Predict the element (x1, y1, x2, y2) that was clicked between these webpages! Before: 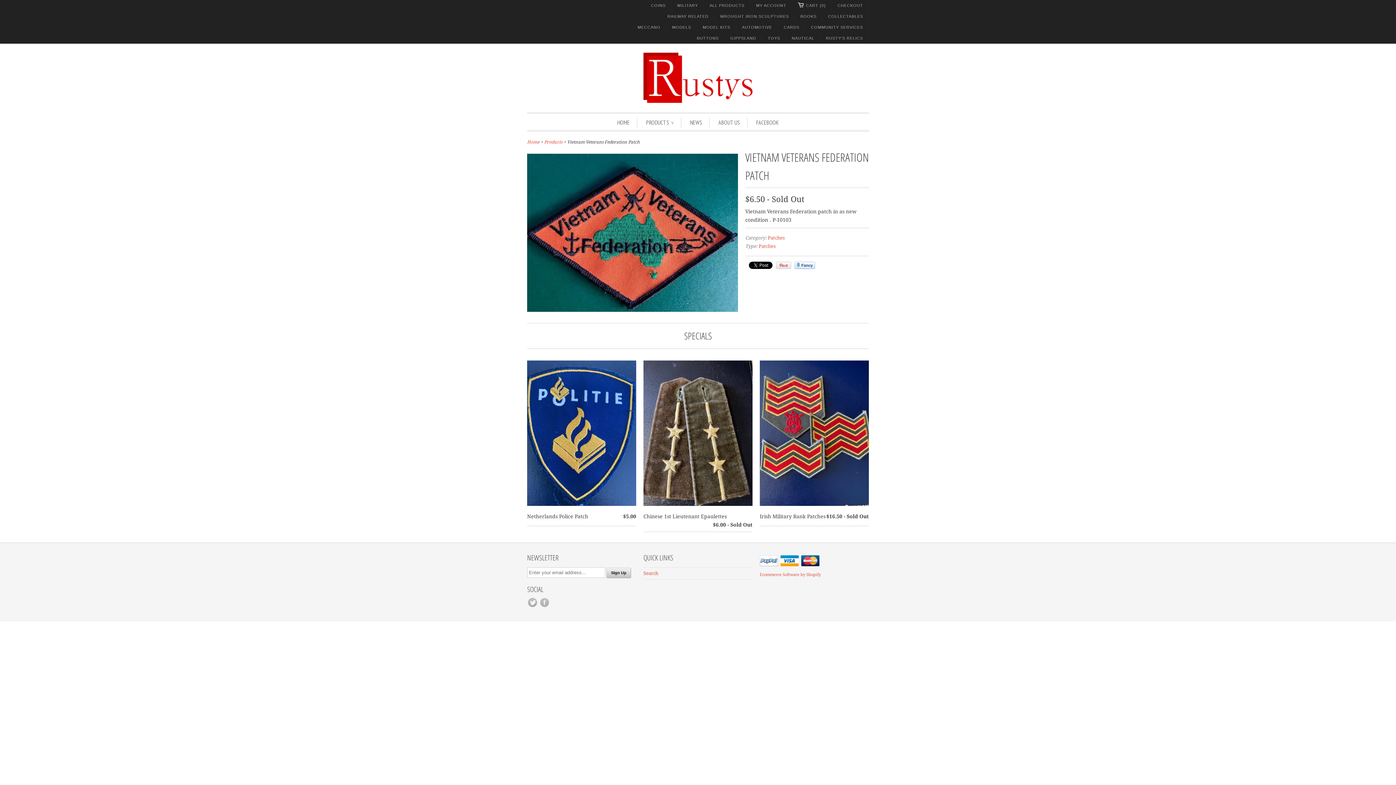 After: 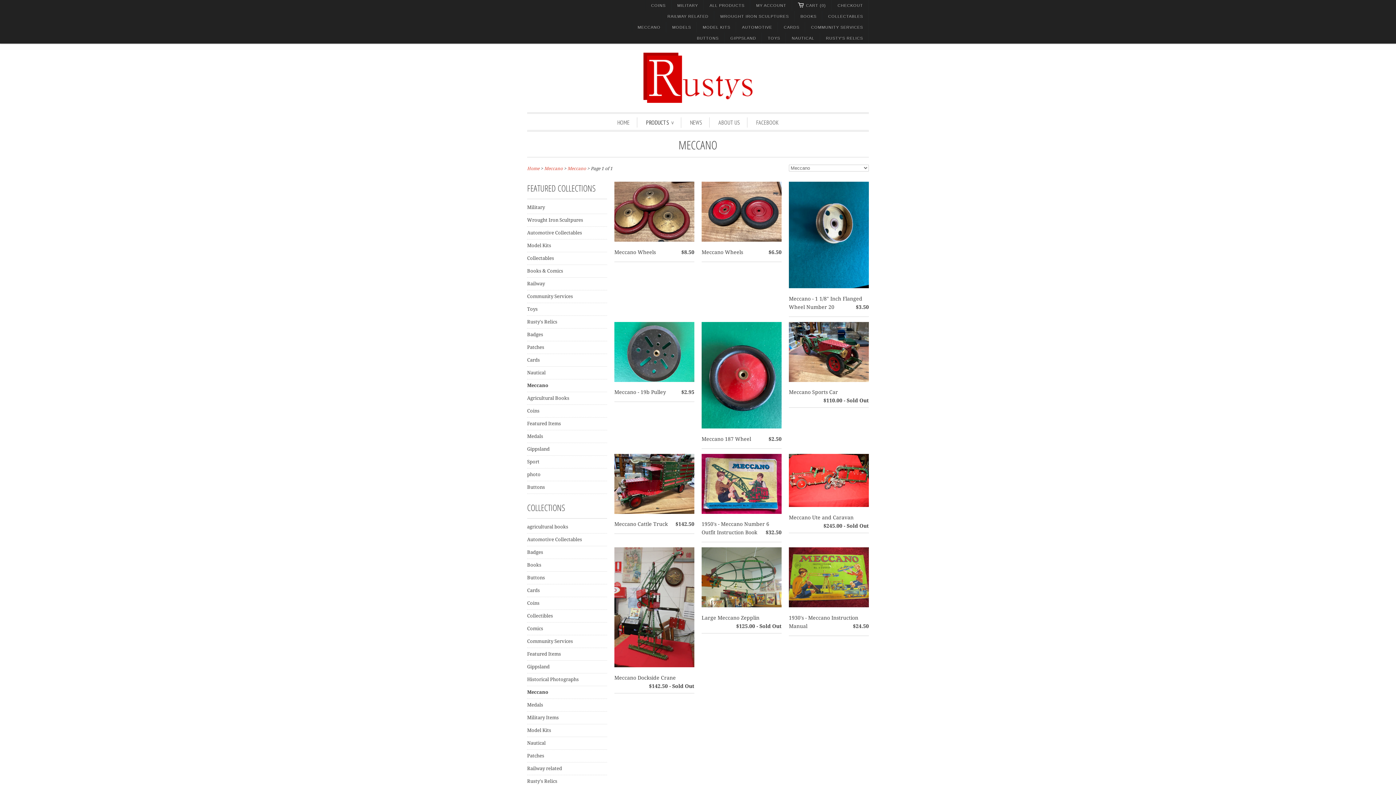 Action: bbox: (637, 21, 660, 32) label: MECCANO